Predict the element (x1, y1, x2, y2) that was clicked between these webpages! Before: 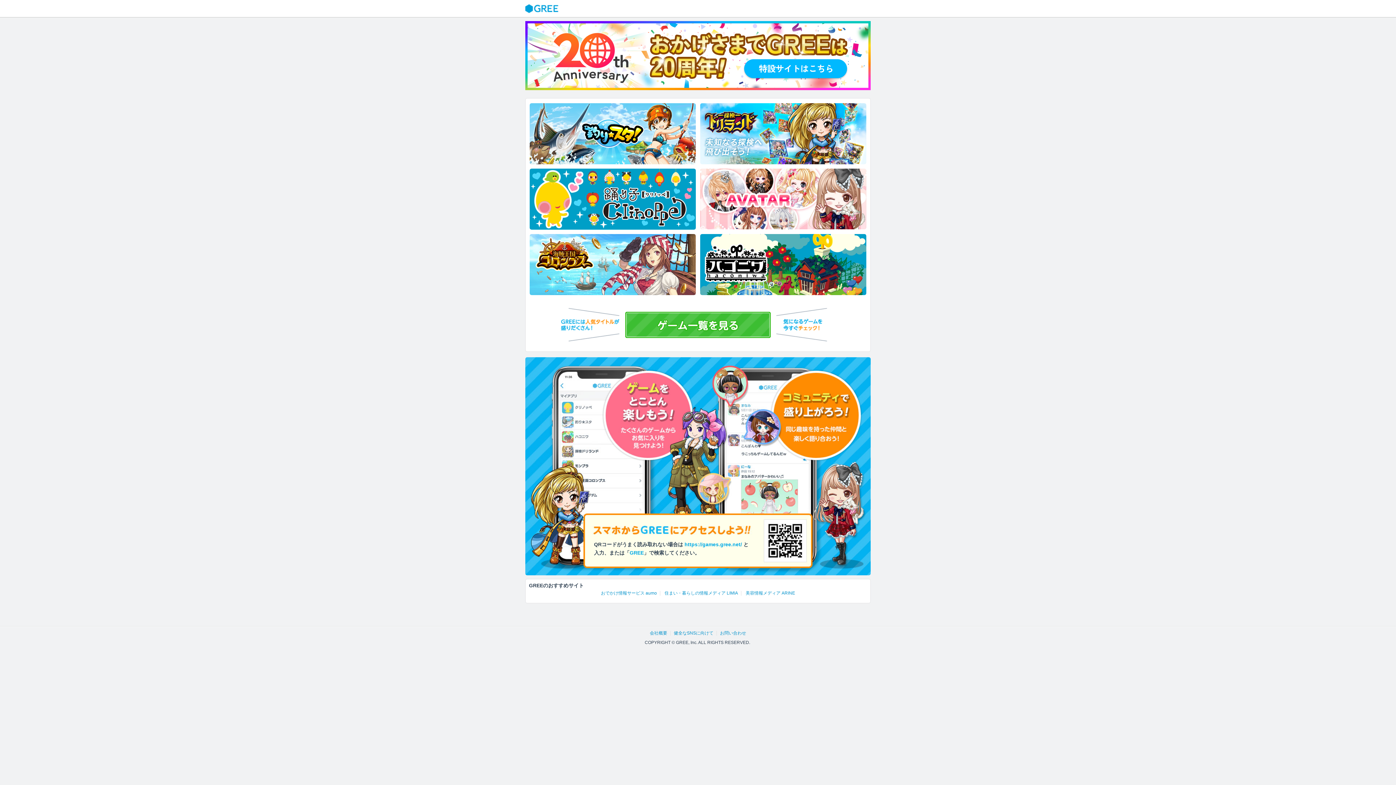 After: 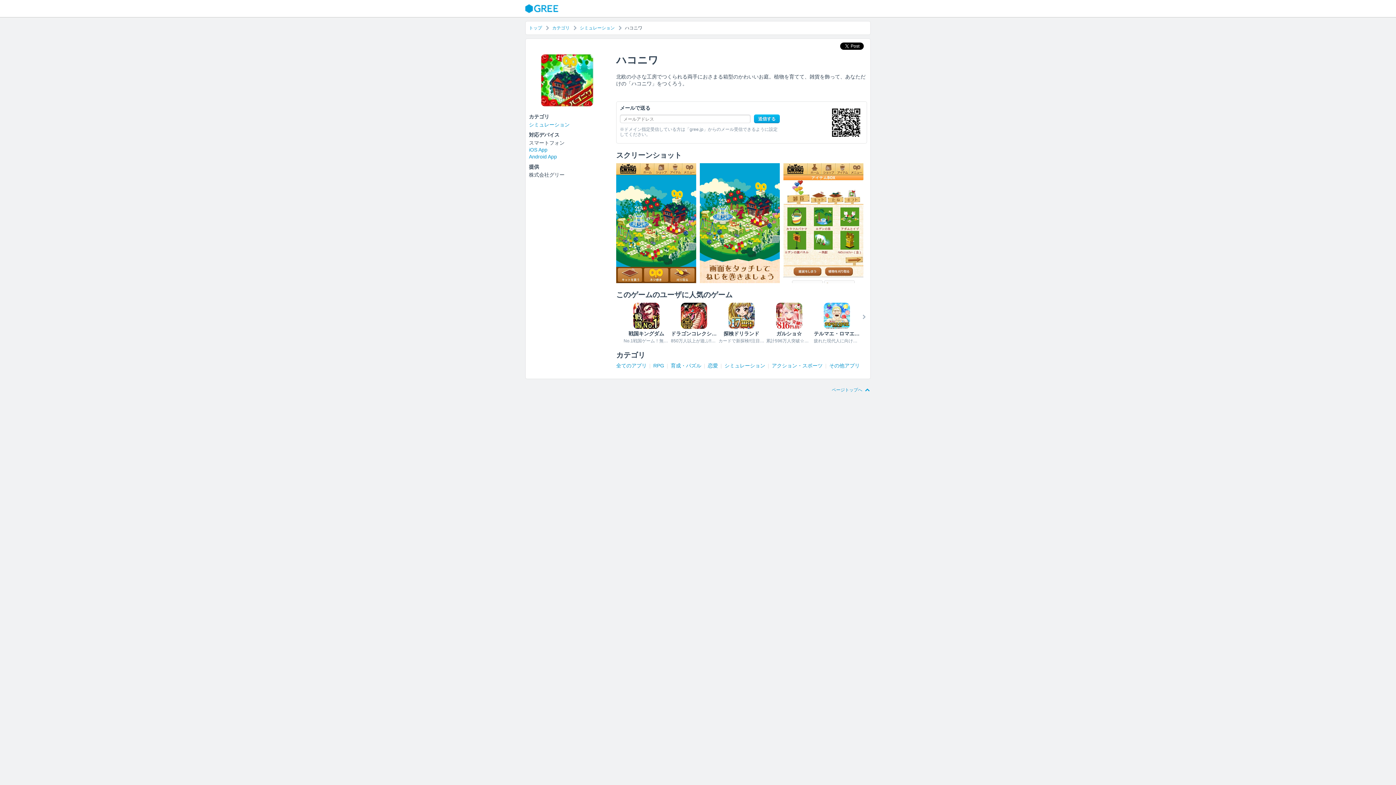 Action: bbox: (700, 234, 866, 295)